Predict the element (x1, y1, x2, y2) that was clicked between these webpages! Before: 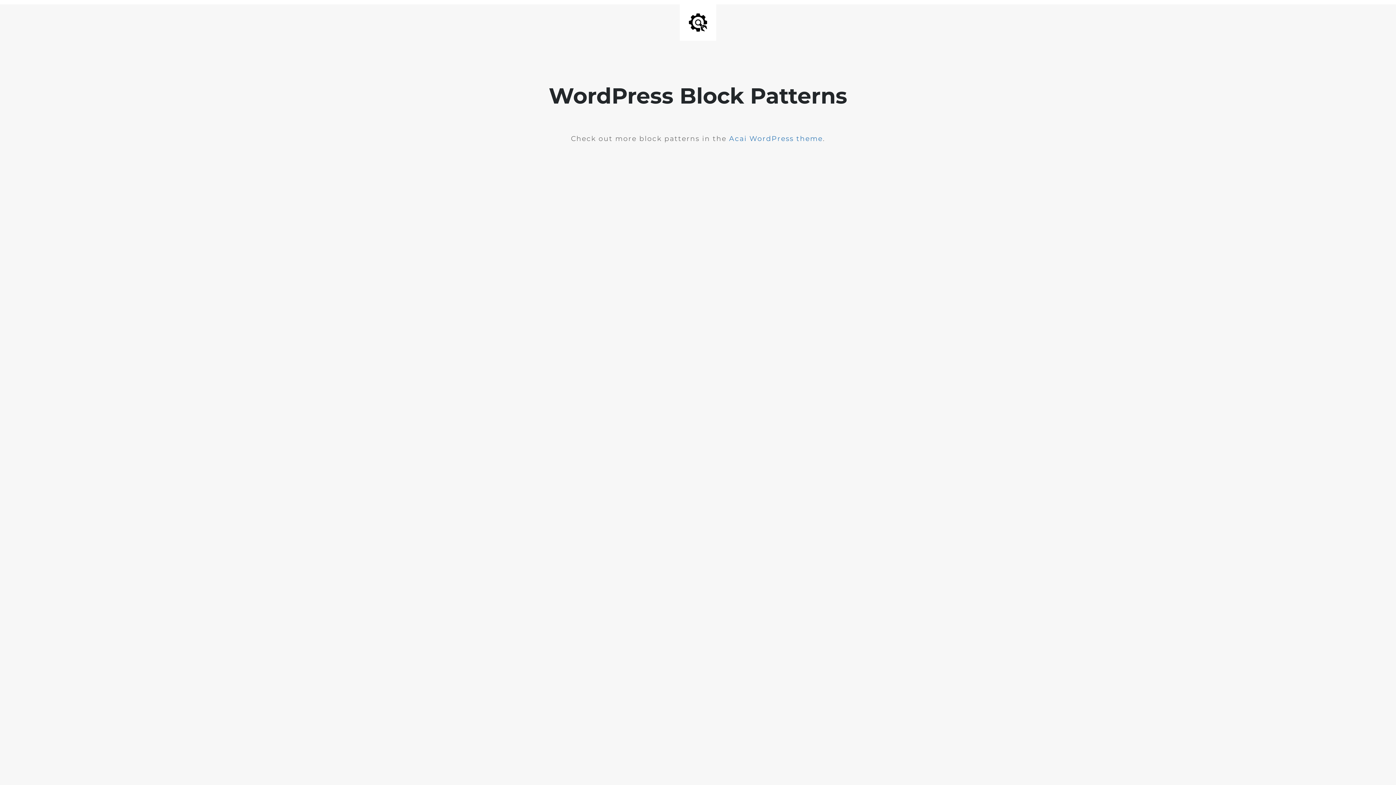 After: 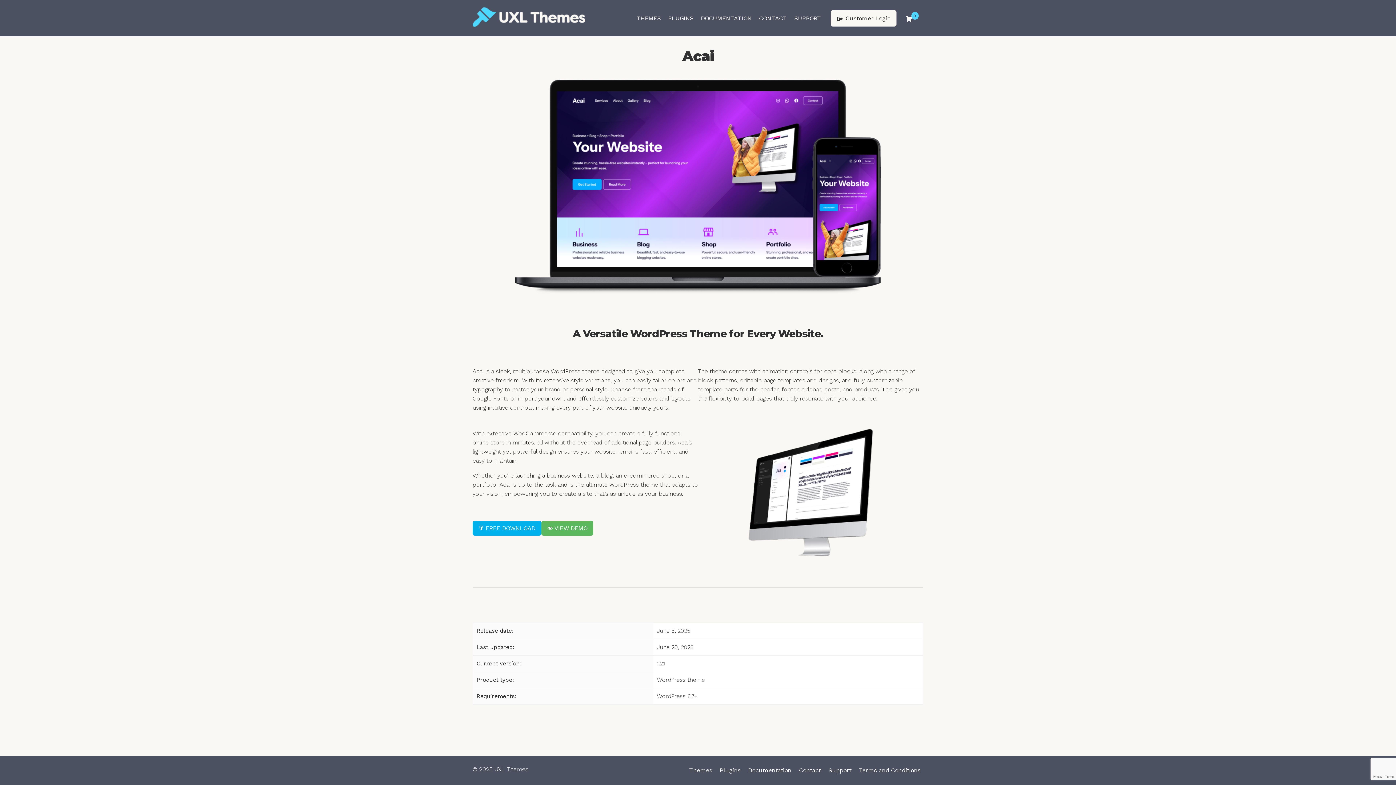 Action: label: Acai WordPress theme bbox: (729, 134, 823, 142)